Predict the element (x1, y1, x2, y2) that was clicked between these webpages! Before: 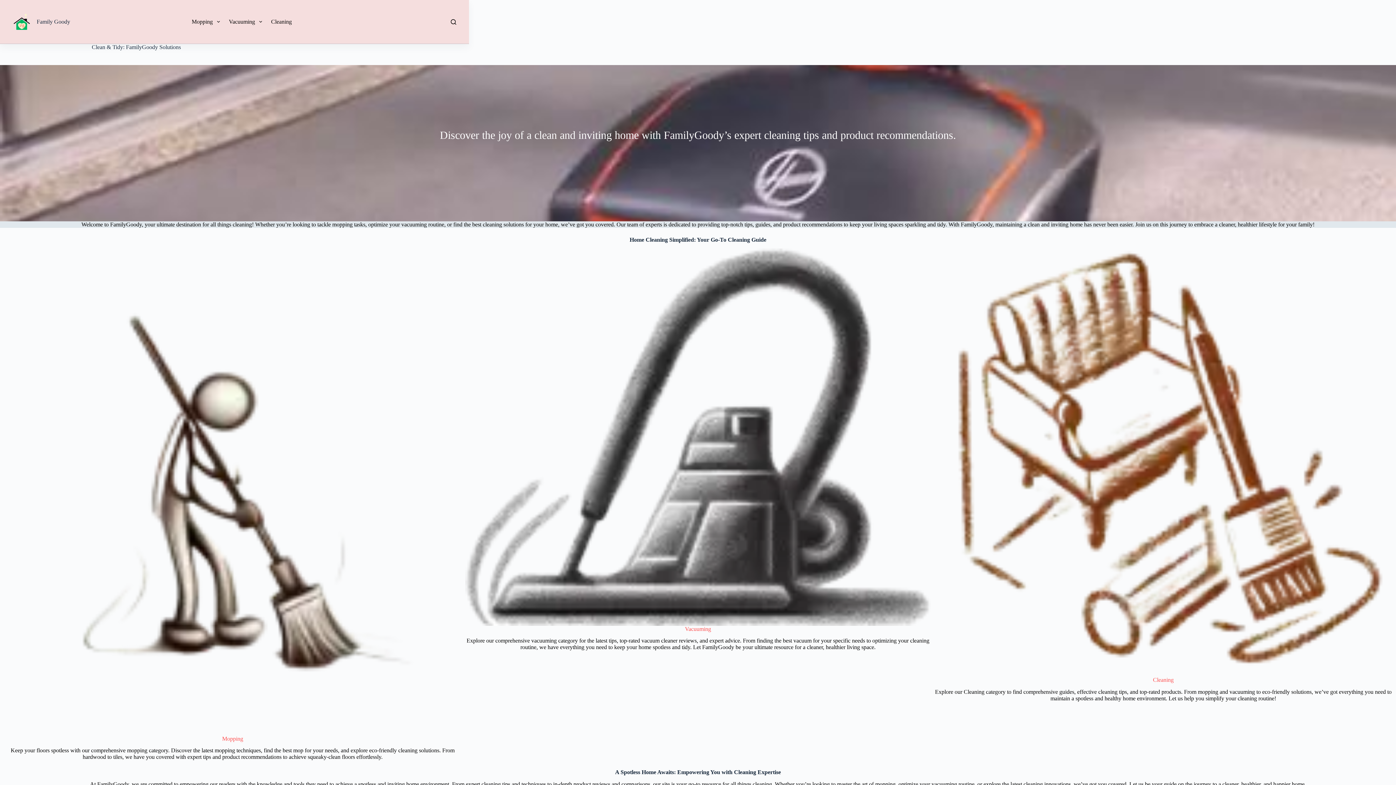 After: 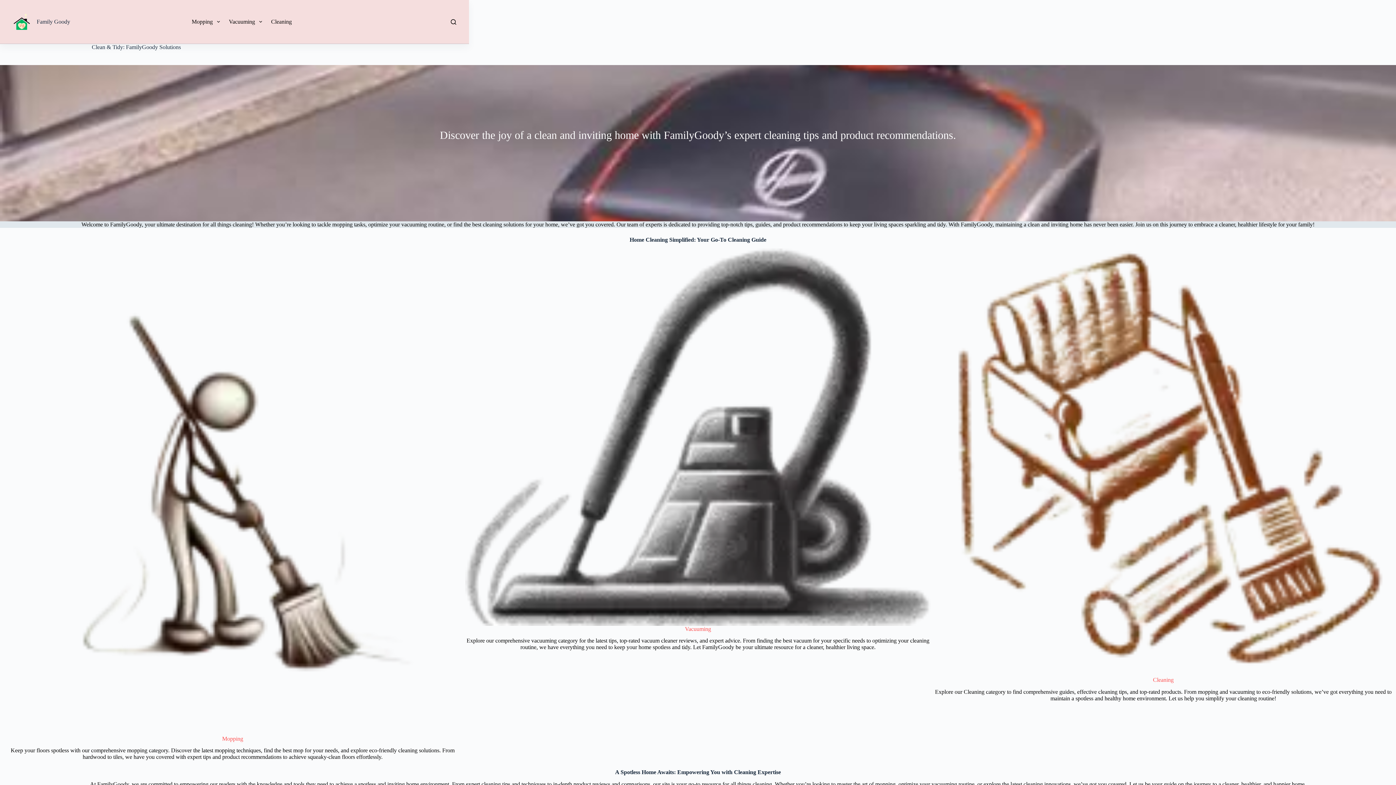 Action: bbox: (12, 12, 30, 30)